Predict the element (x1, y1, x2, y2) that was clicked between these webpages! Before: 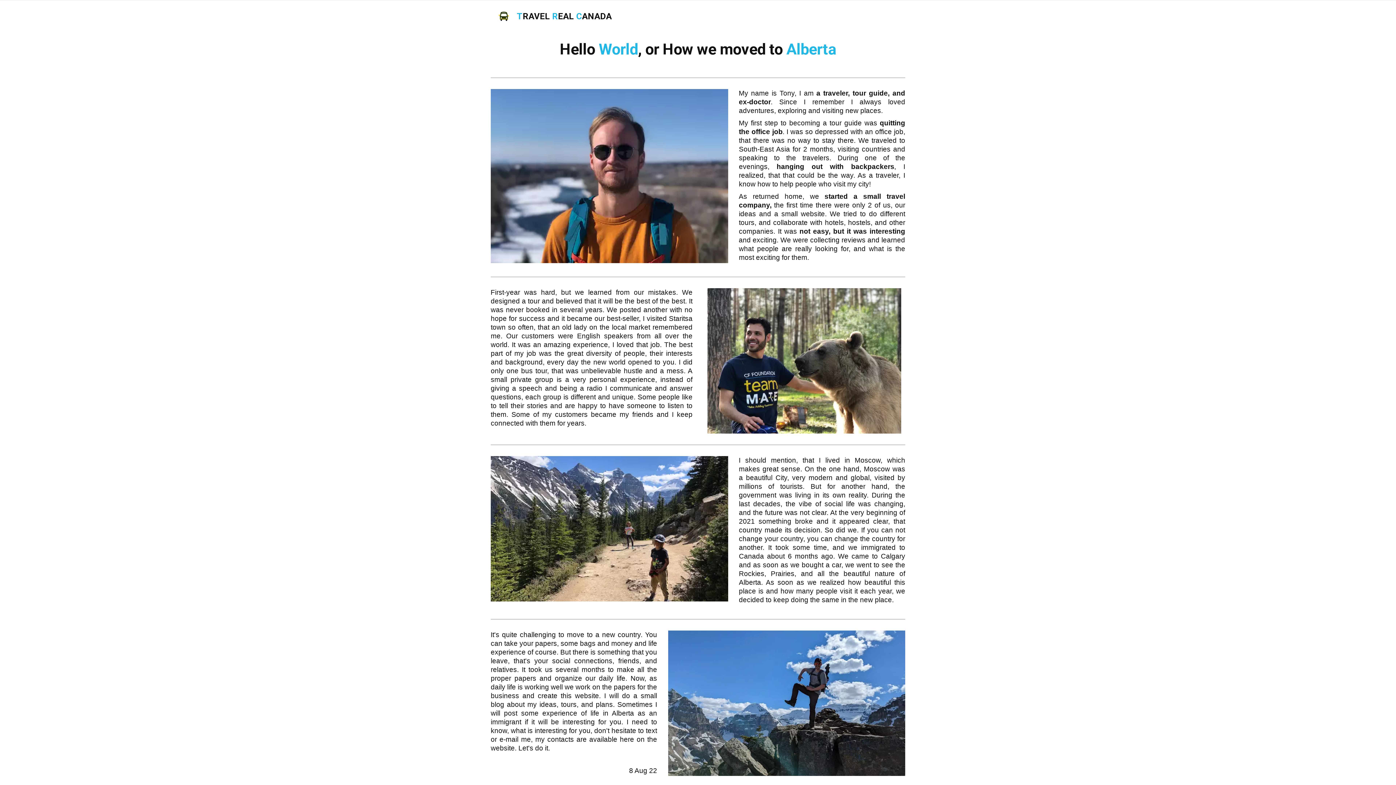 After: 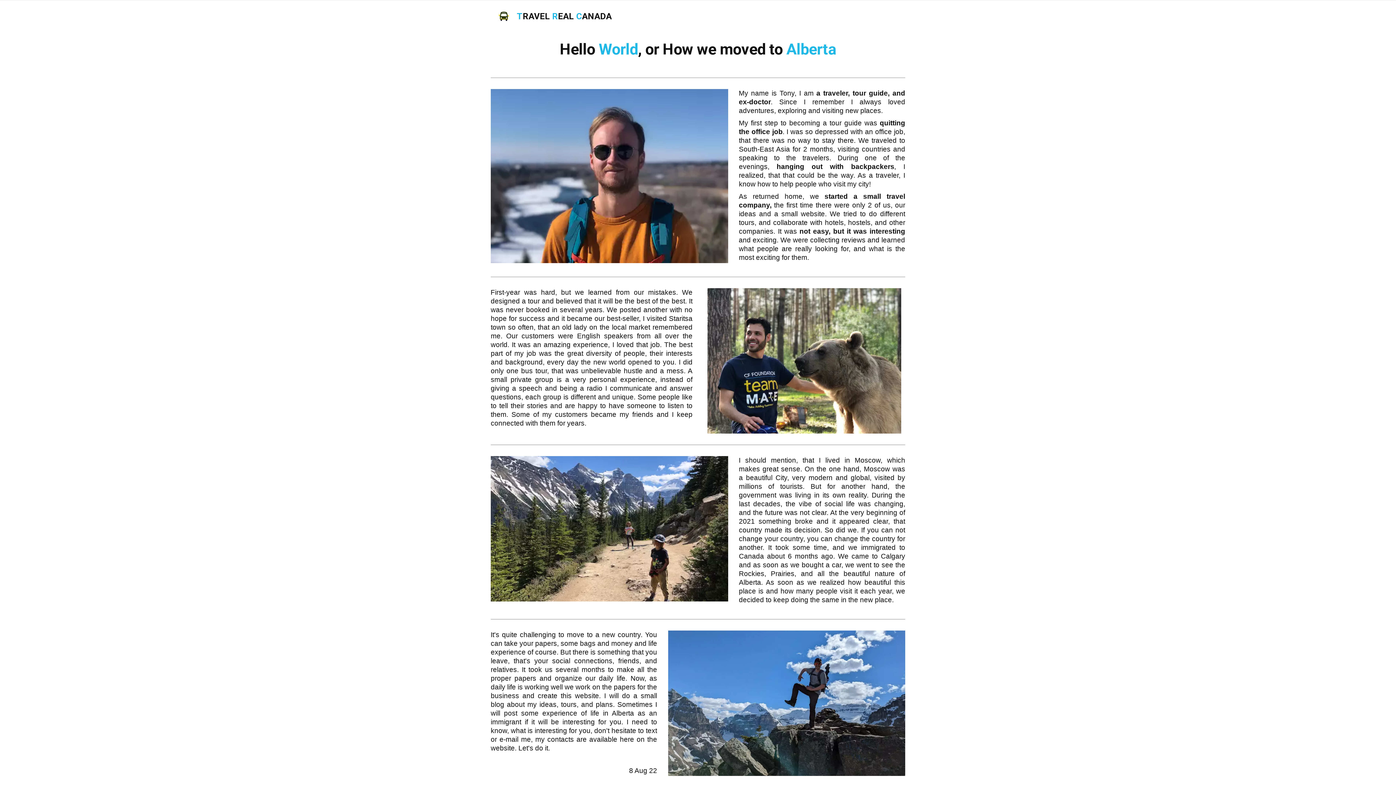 Action: bbox: (876, 0, 903, 32) label: MORE